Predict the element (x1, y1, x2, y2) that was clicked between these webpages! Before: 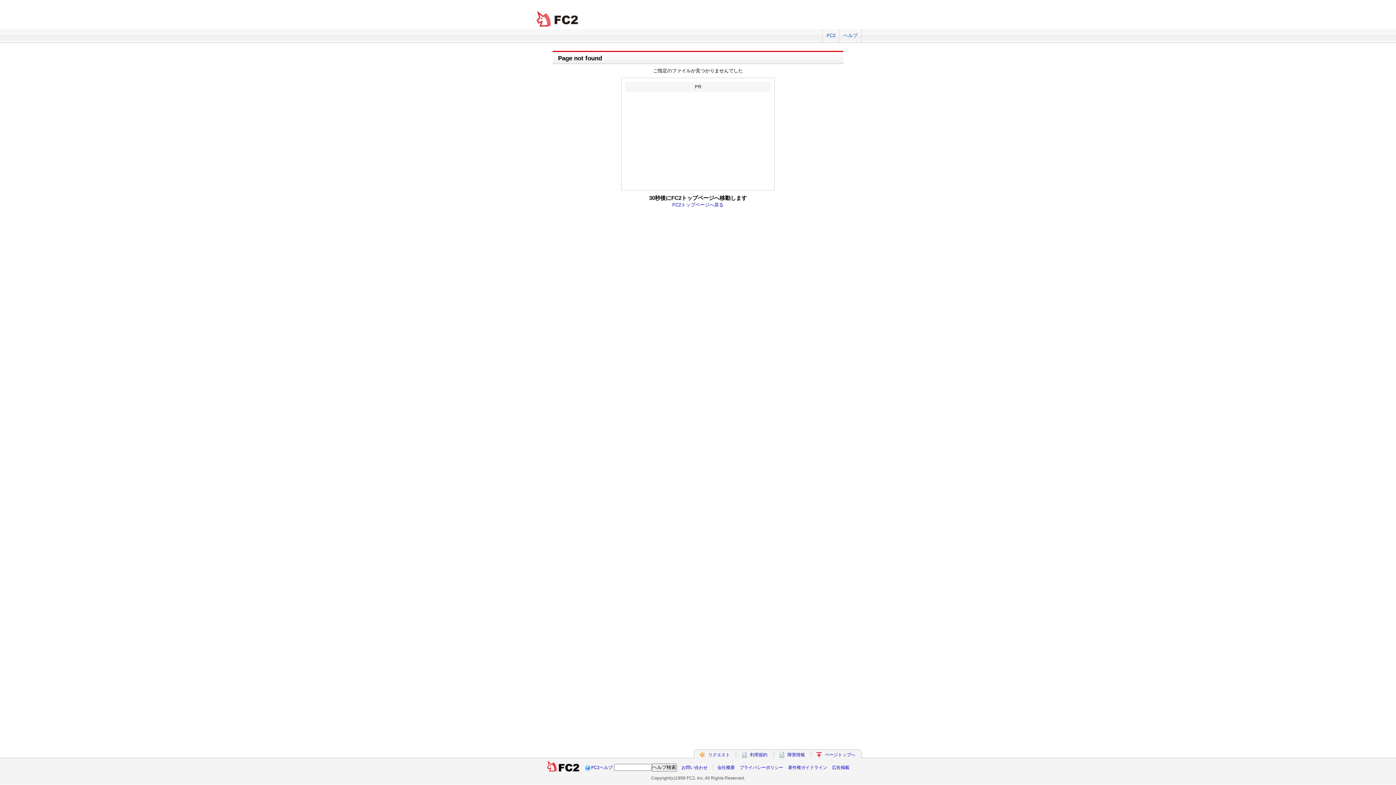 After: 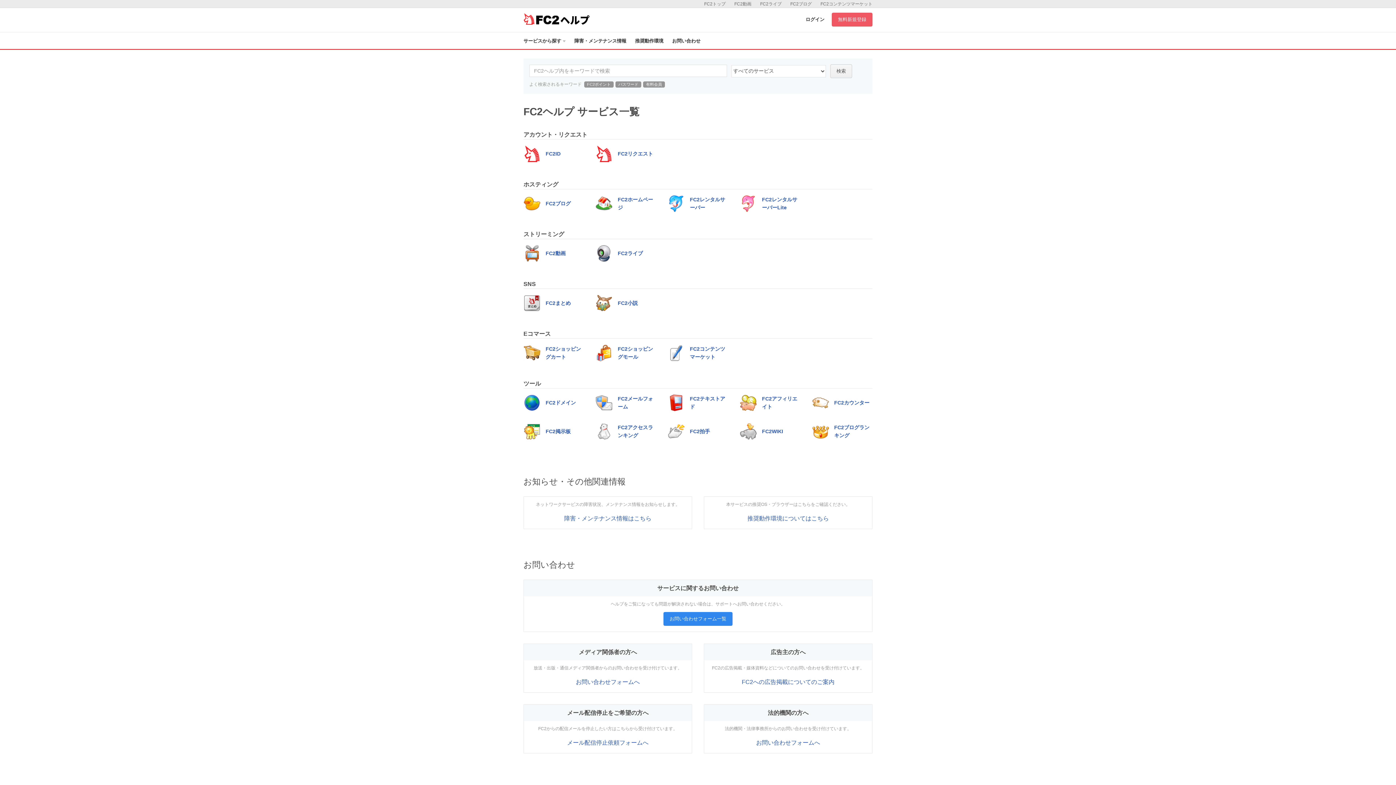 Action: label: ヘルプ bbox: (839, 29, 861, 42)